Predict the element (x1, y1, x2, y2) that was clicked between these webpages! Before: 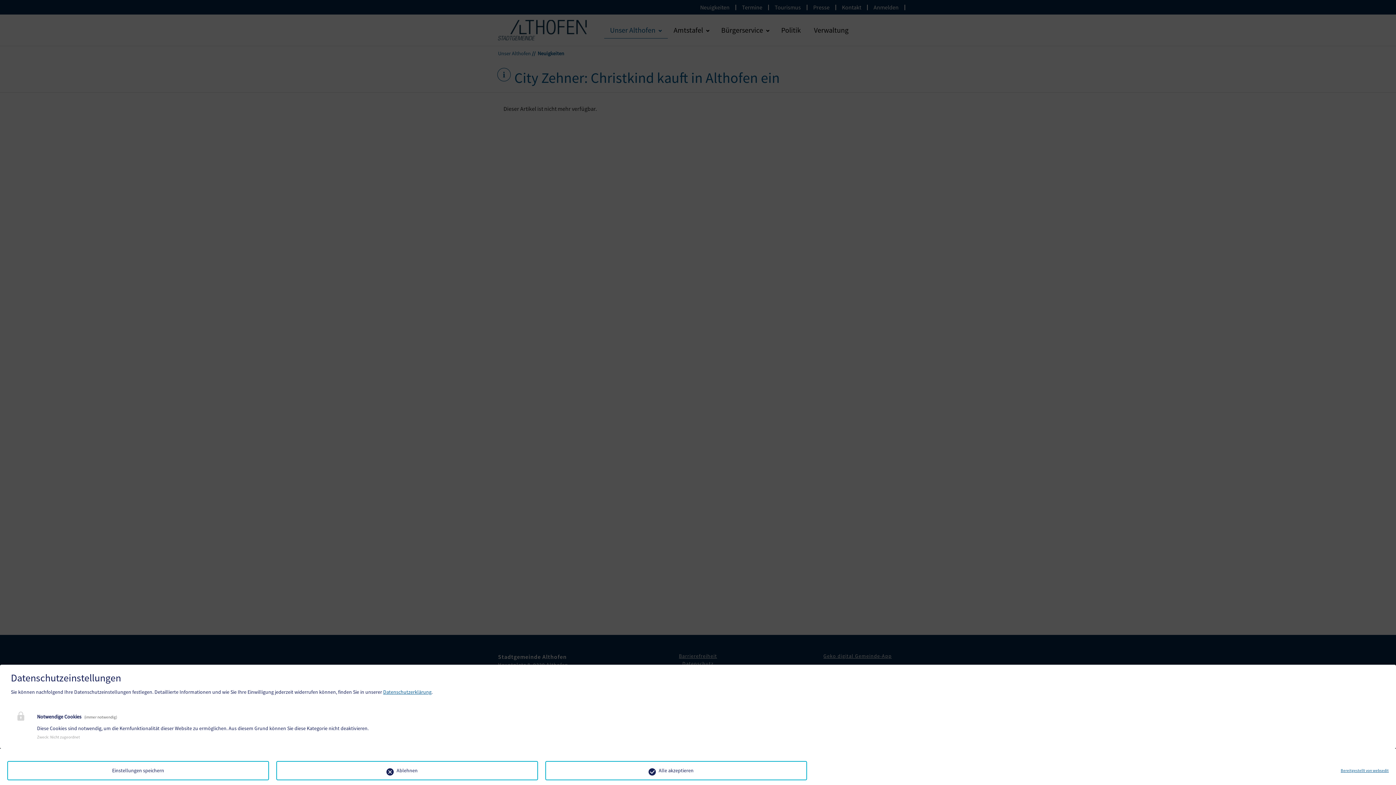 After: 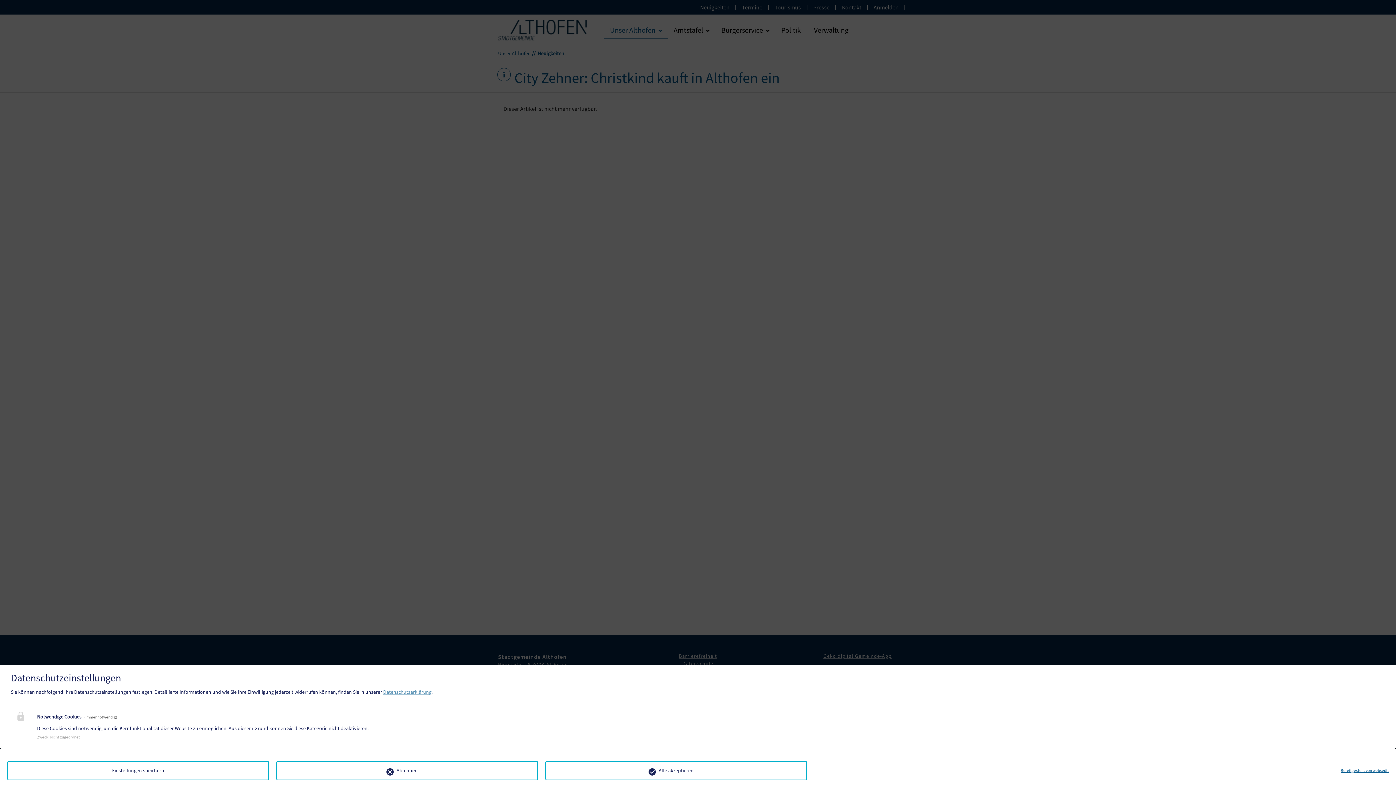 Action: bbox: (383, 689, 431, 695) label: Datenschutzerklärung